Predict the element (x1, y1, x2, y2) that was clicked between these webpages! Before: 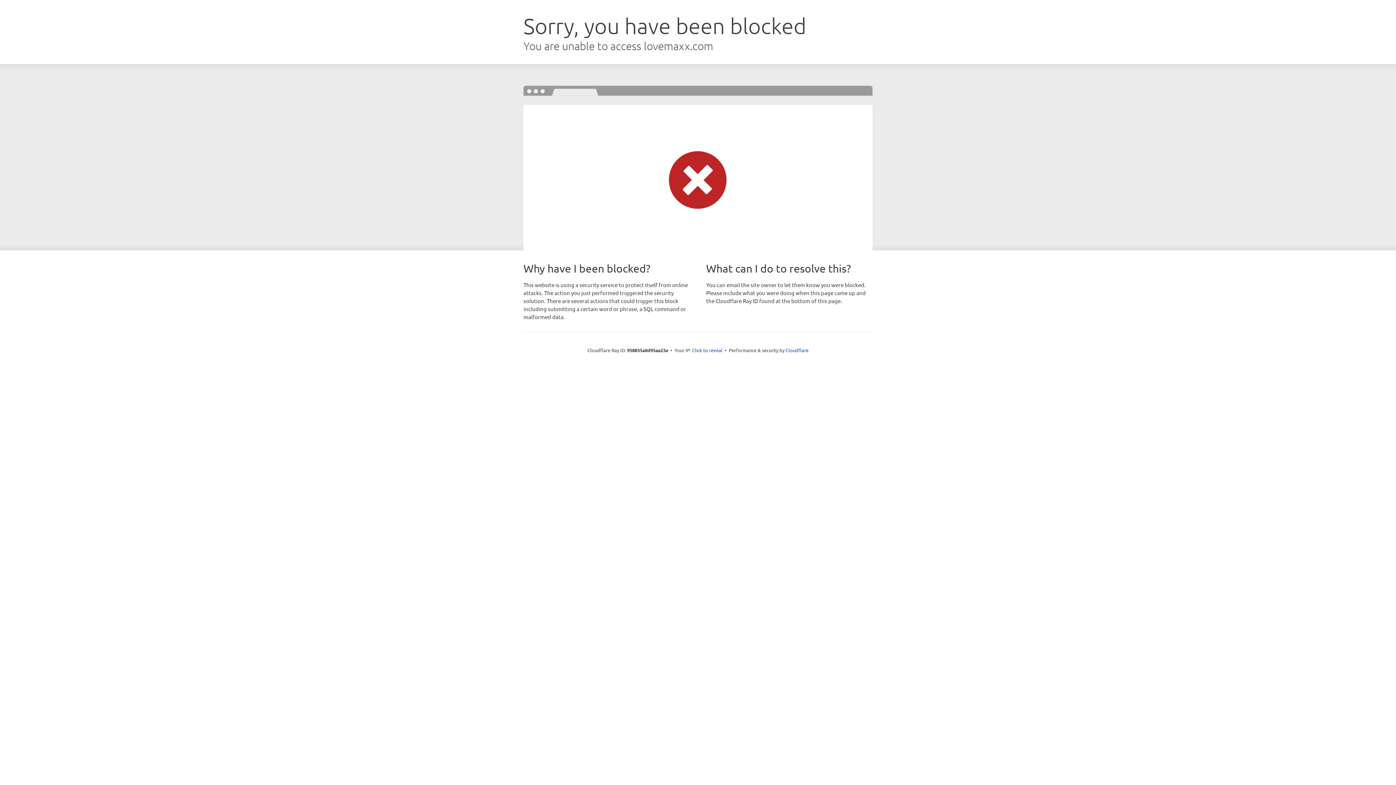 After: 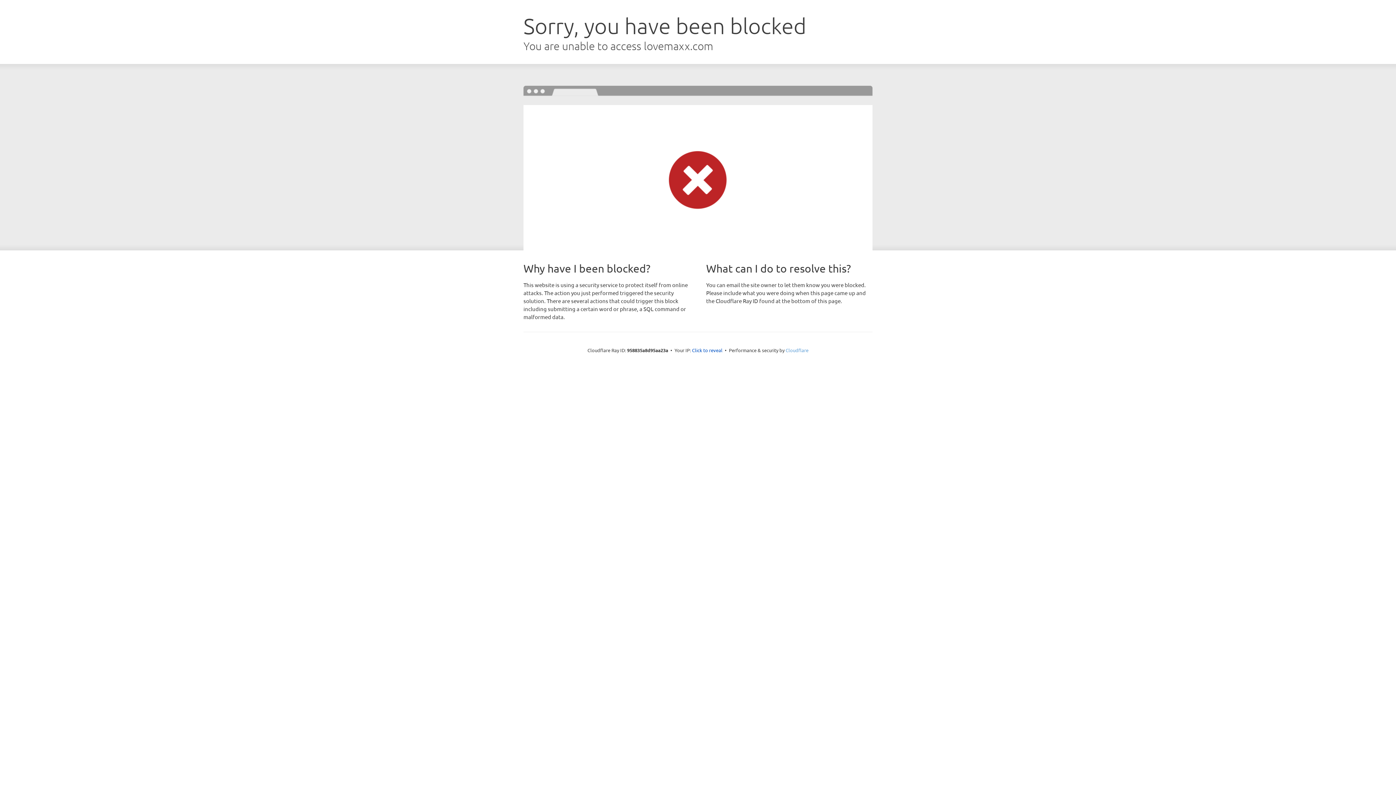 Action: label: Cloudflare bbox: (785, 347, 808, 353)